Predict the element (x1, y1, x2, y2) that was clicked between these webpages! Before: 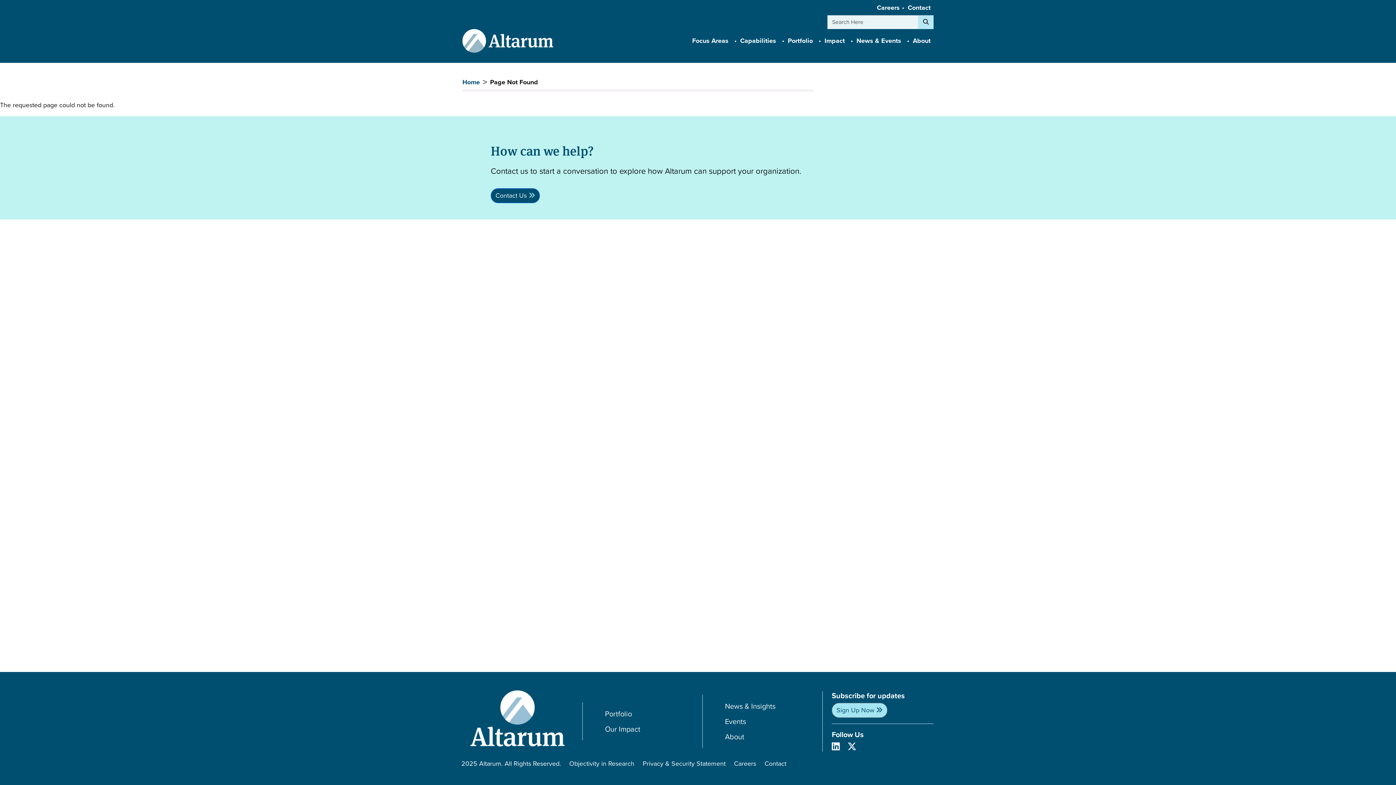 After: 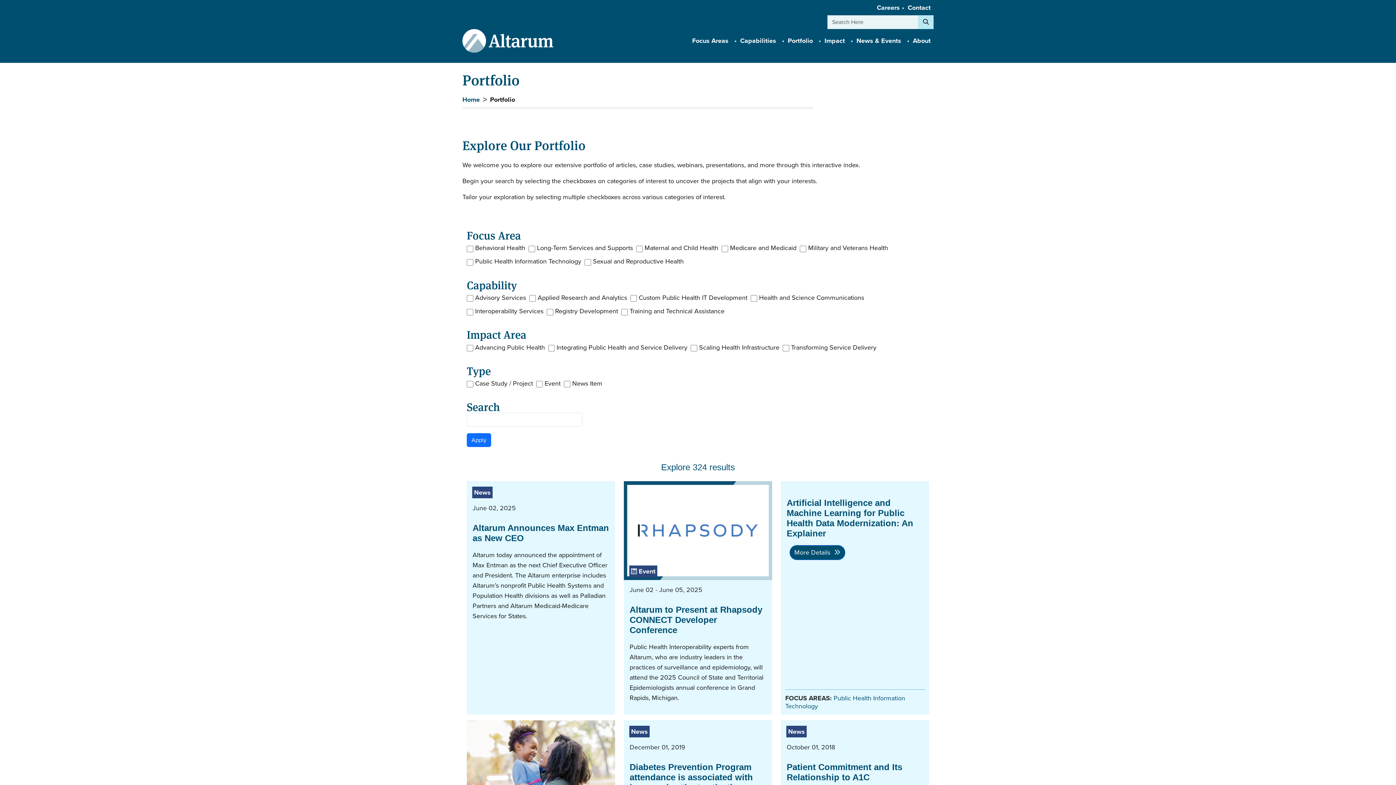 Action: bbox: (605, 710, 671, 718) label: Portfolio